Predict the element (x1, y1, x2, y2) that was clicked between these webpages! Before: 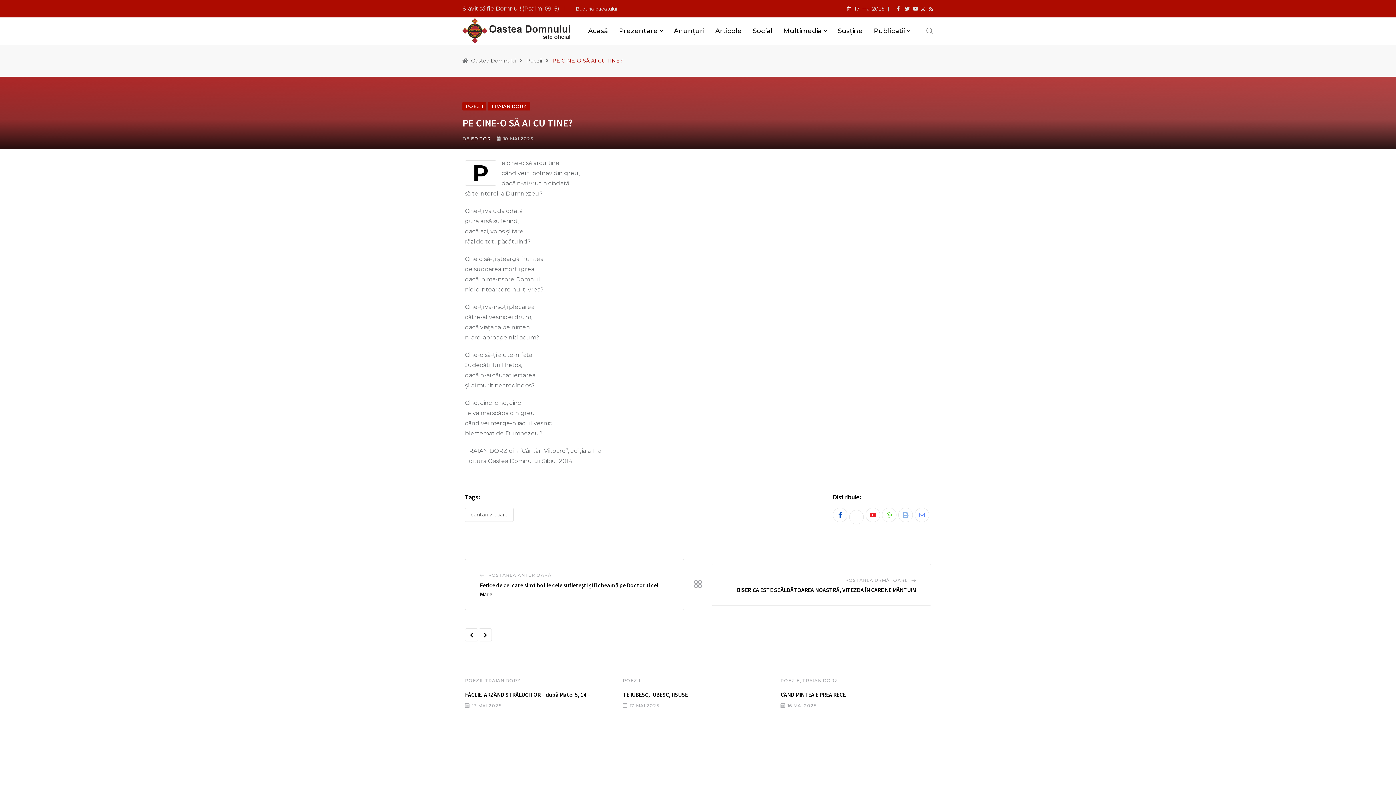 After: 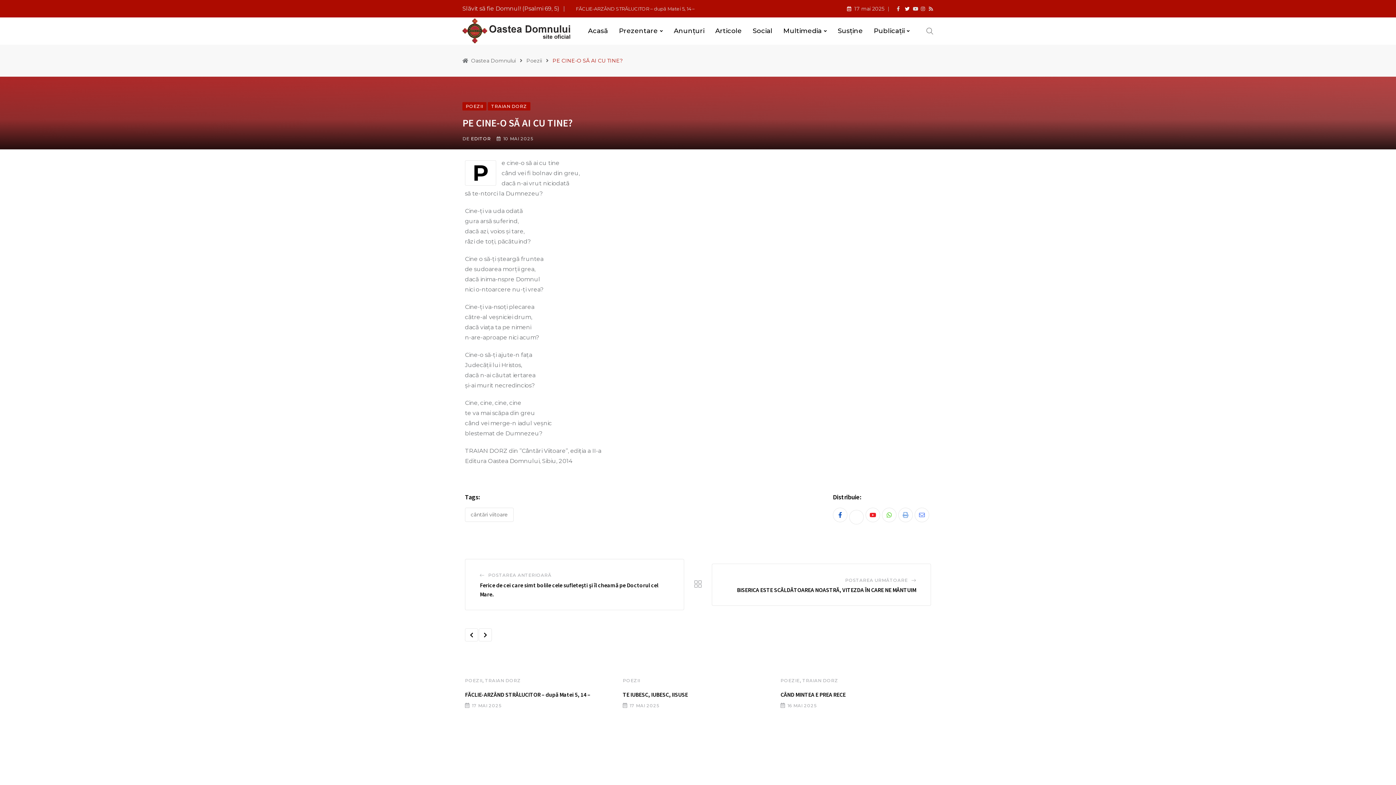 Action: bbox: (905, 5, 909, 12)